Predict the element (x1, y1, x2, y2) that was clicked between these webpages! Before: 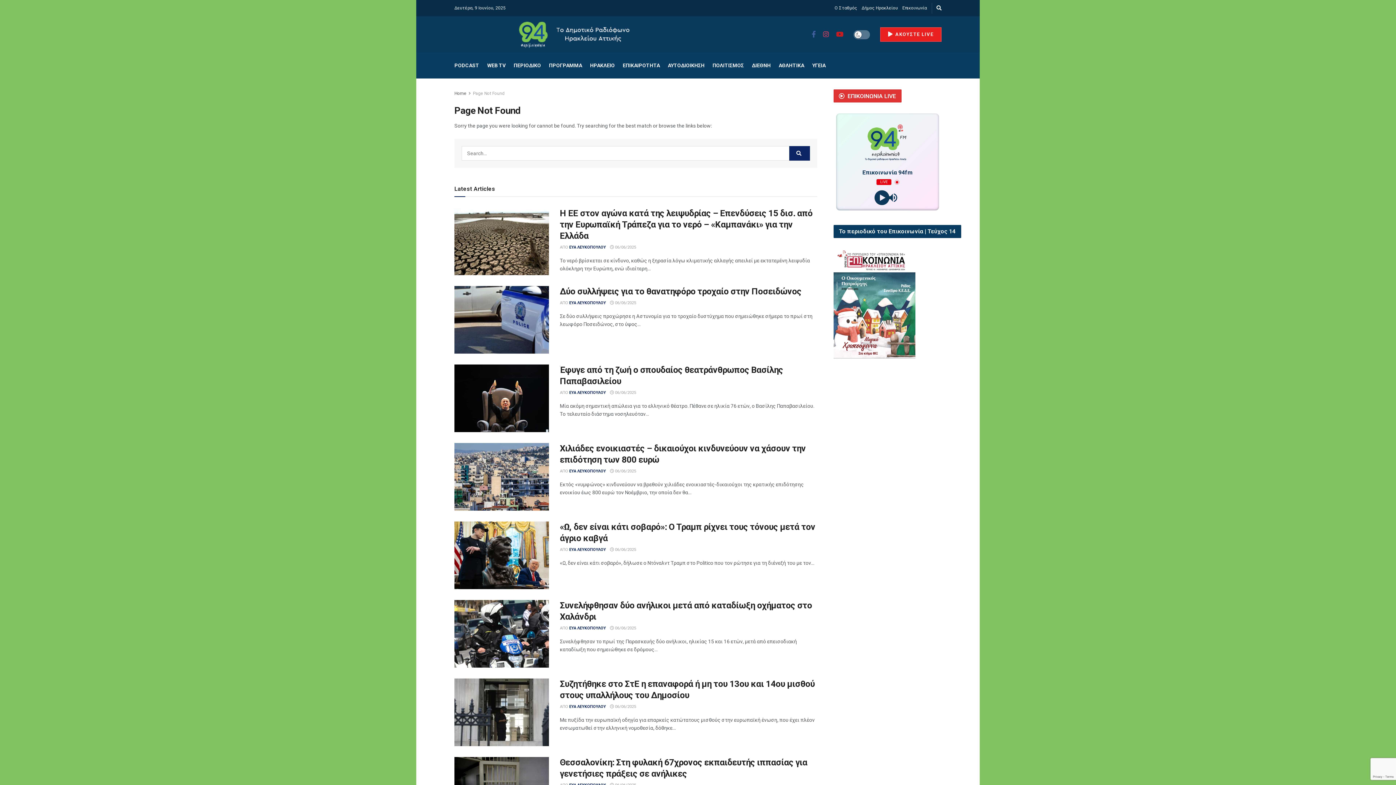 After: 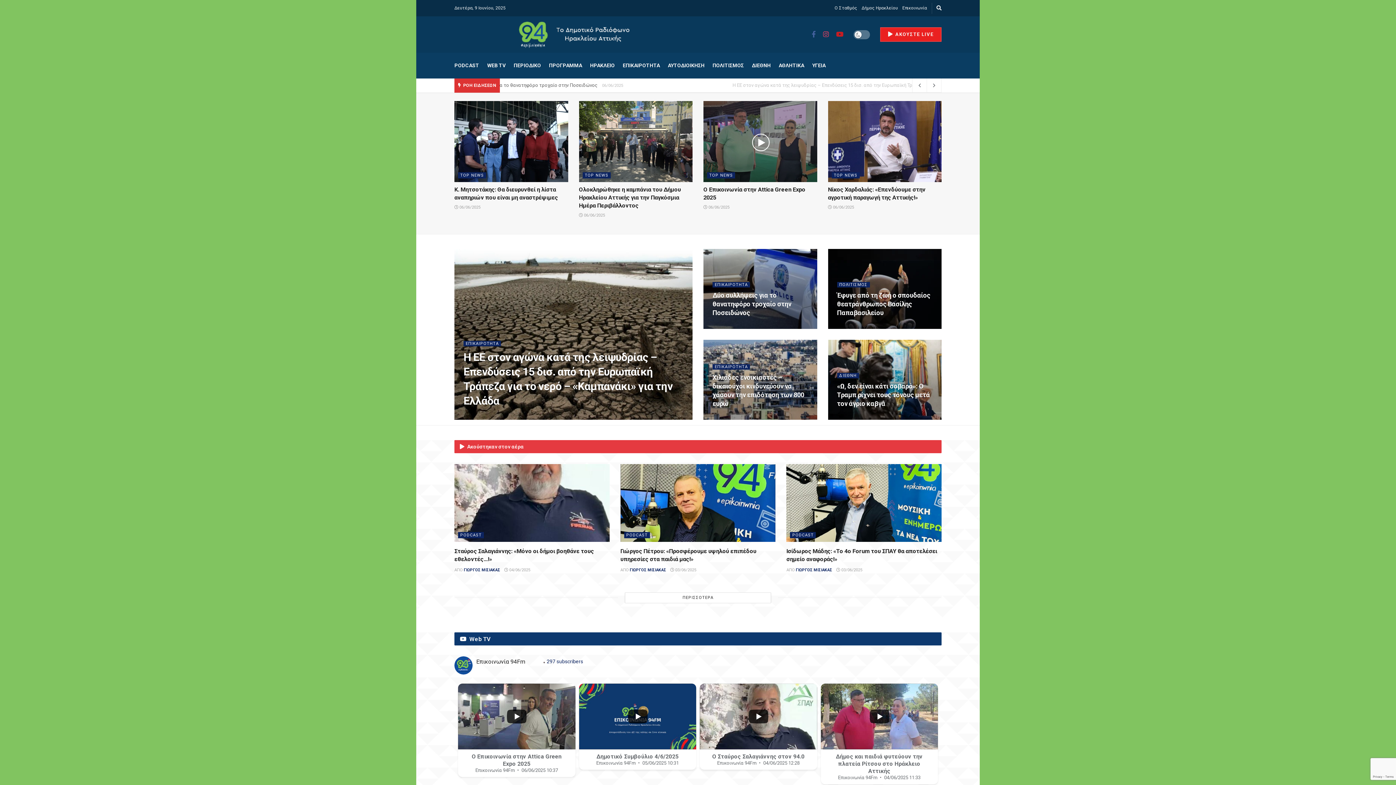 Action: label: ΕΥΑ ΛΕΥΚΟΠΟΥΛΟΥ bbox: (569, 626, 606, 630)